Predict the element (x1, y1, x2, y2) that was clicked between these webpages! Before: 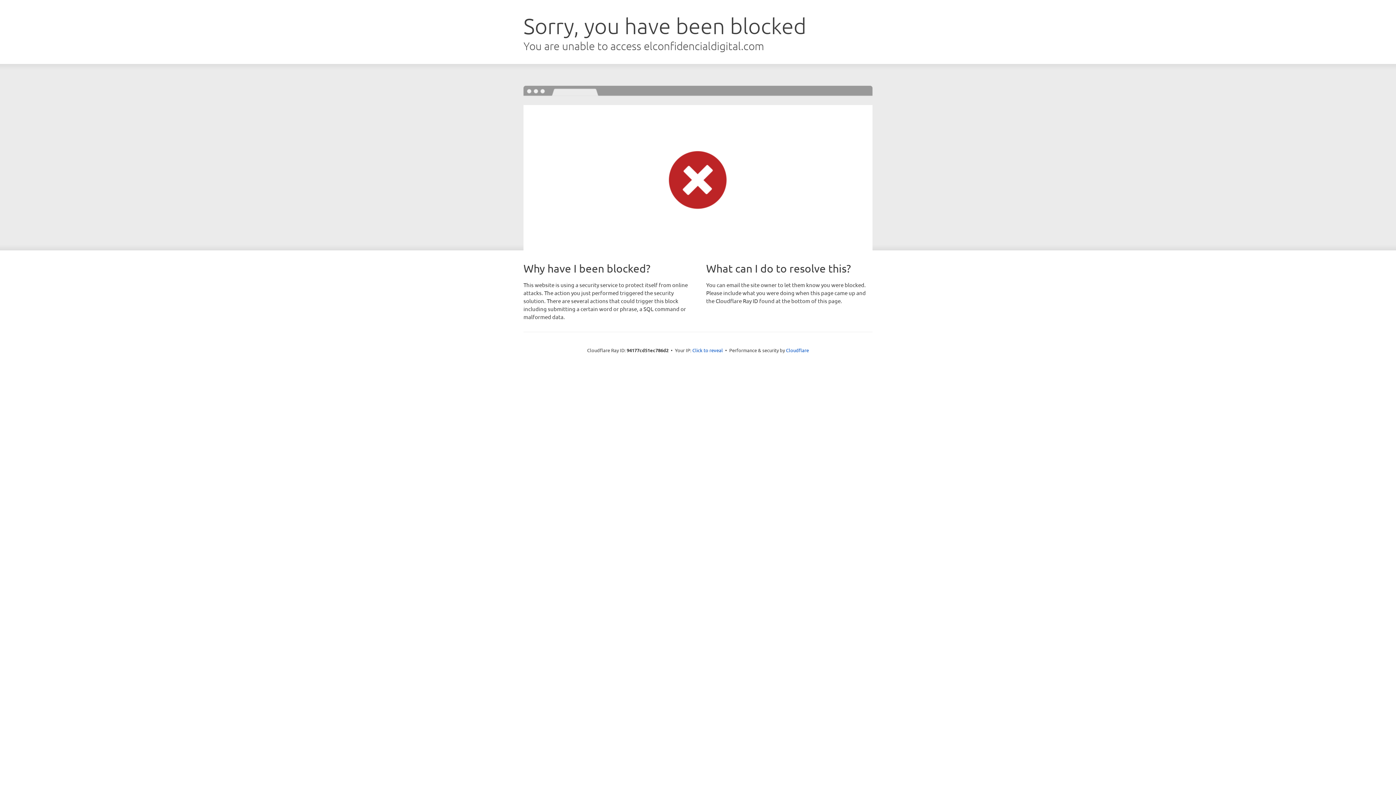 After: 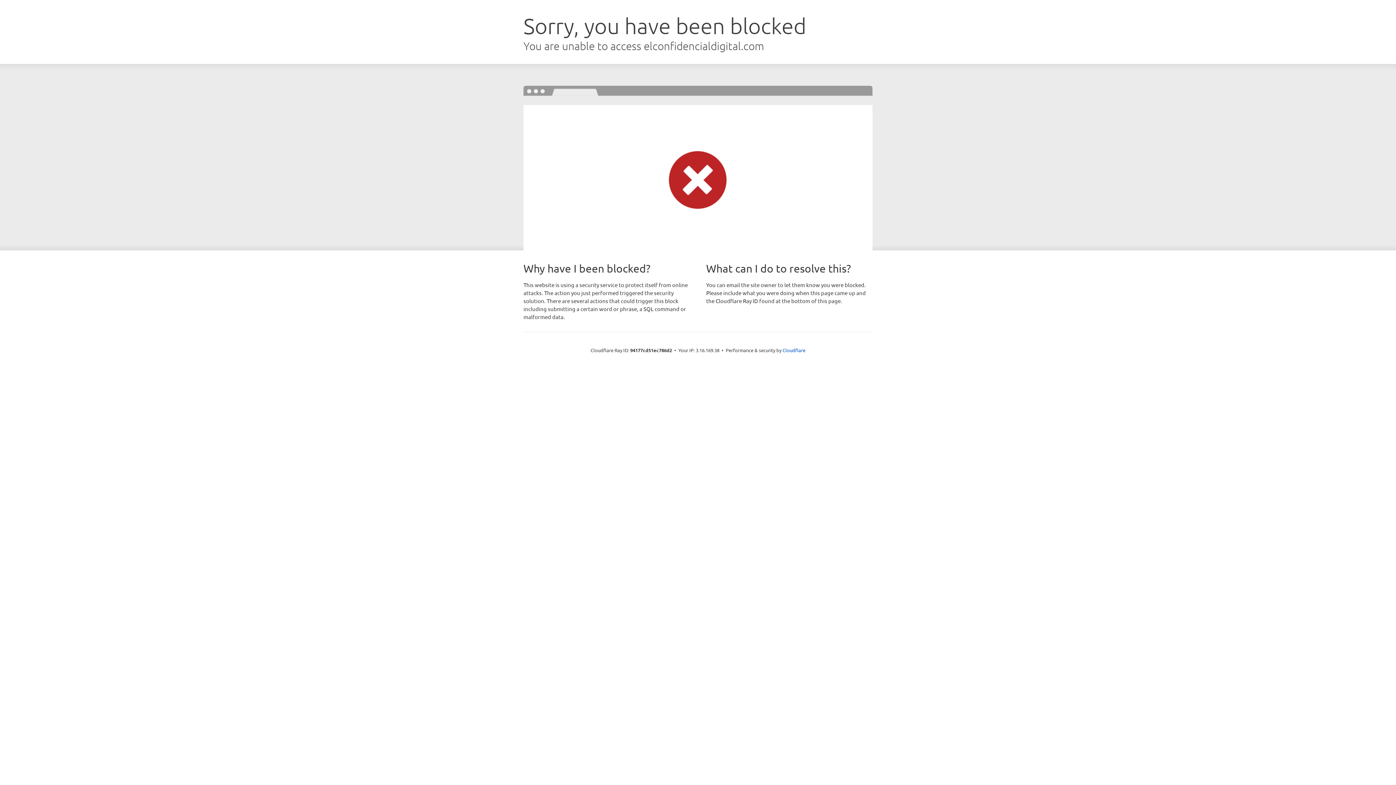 Action: label: Click to reveal bbox: (692, 346, 723, 353)